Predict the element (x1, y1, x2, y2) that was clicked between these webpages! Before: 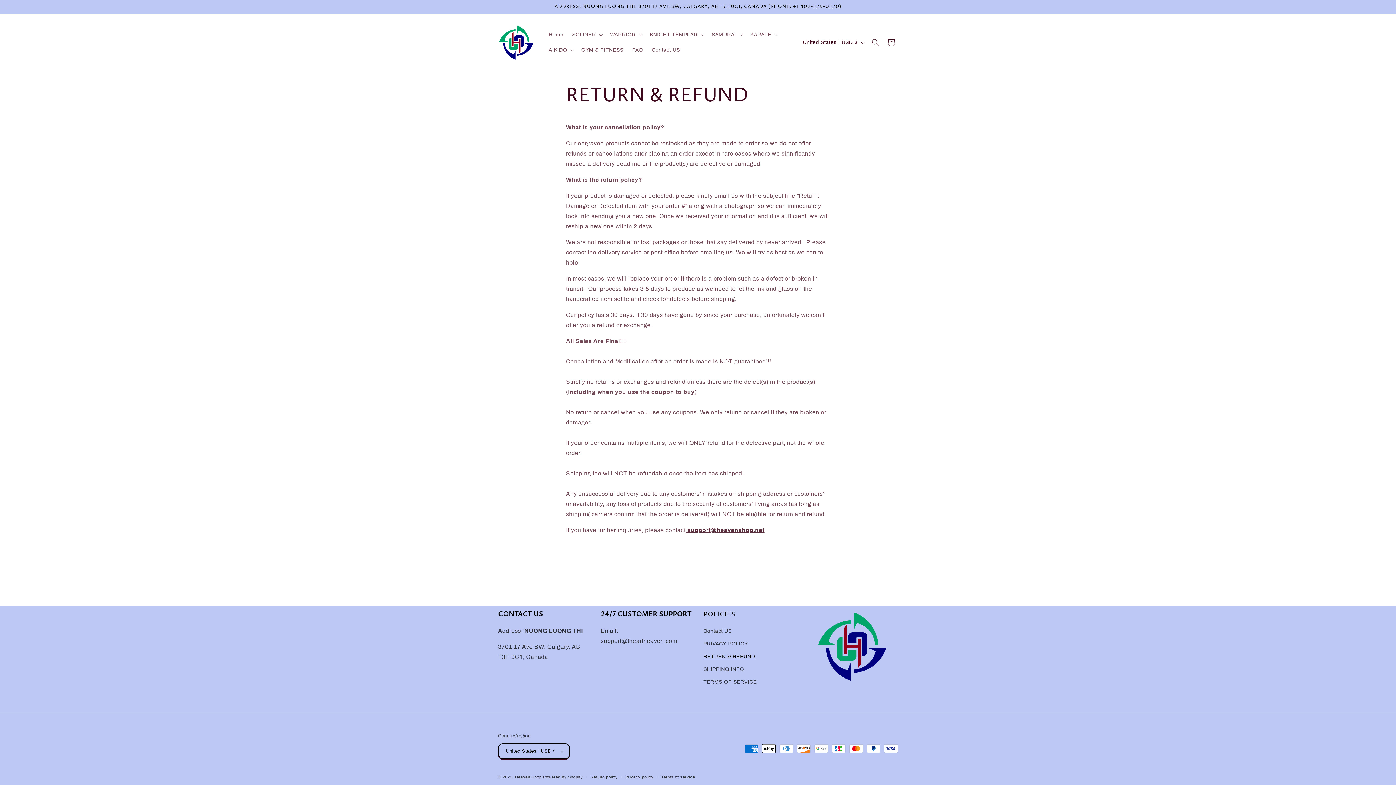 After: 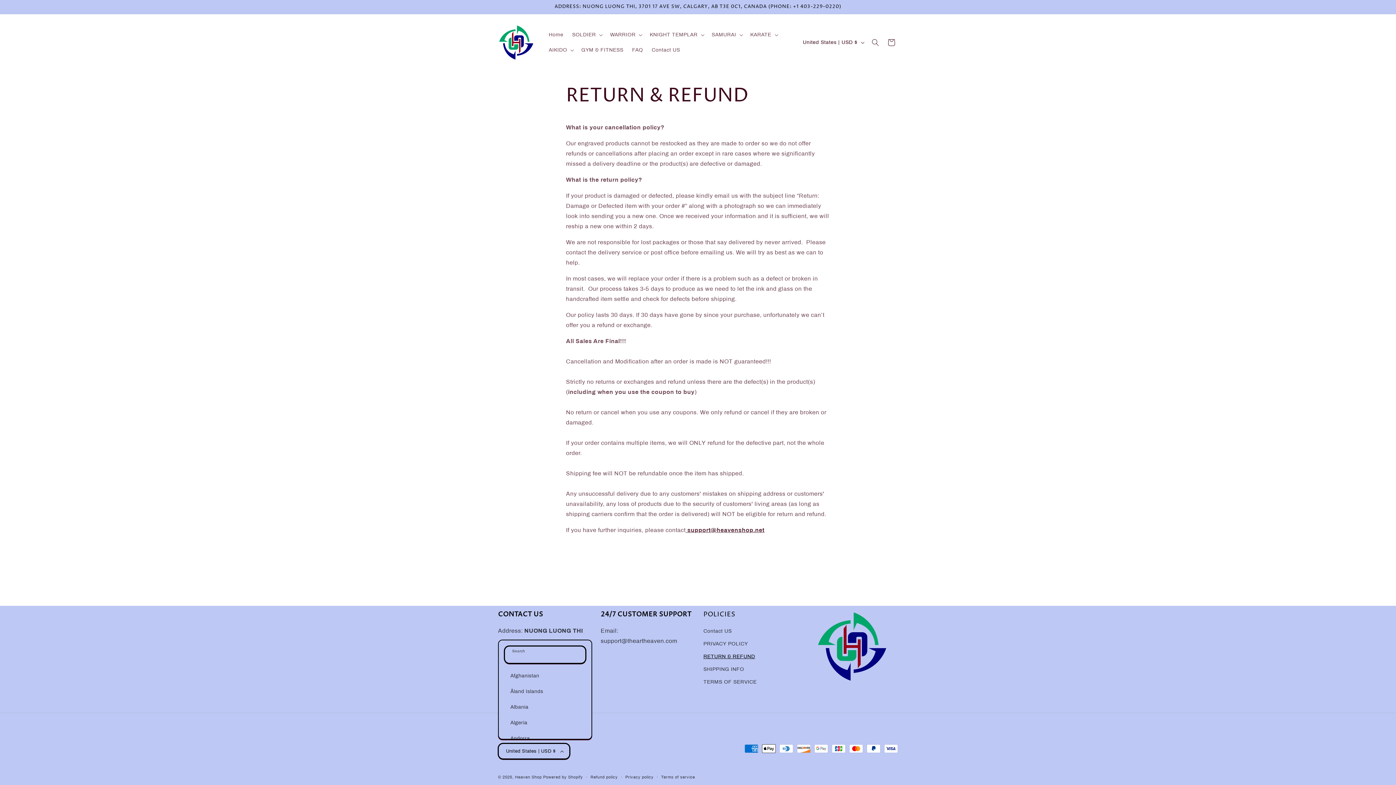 Action: label: United States | USD $ bbox: (498, 743, 570, 759)